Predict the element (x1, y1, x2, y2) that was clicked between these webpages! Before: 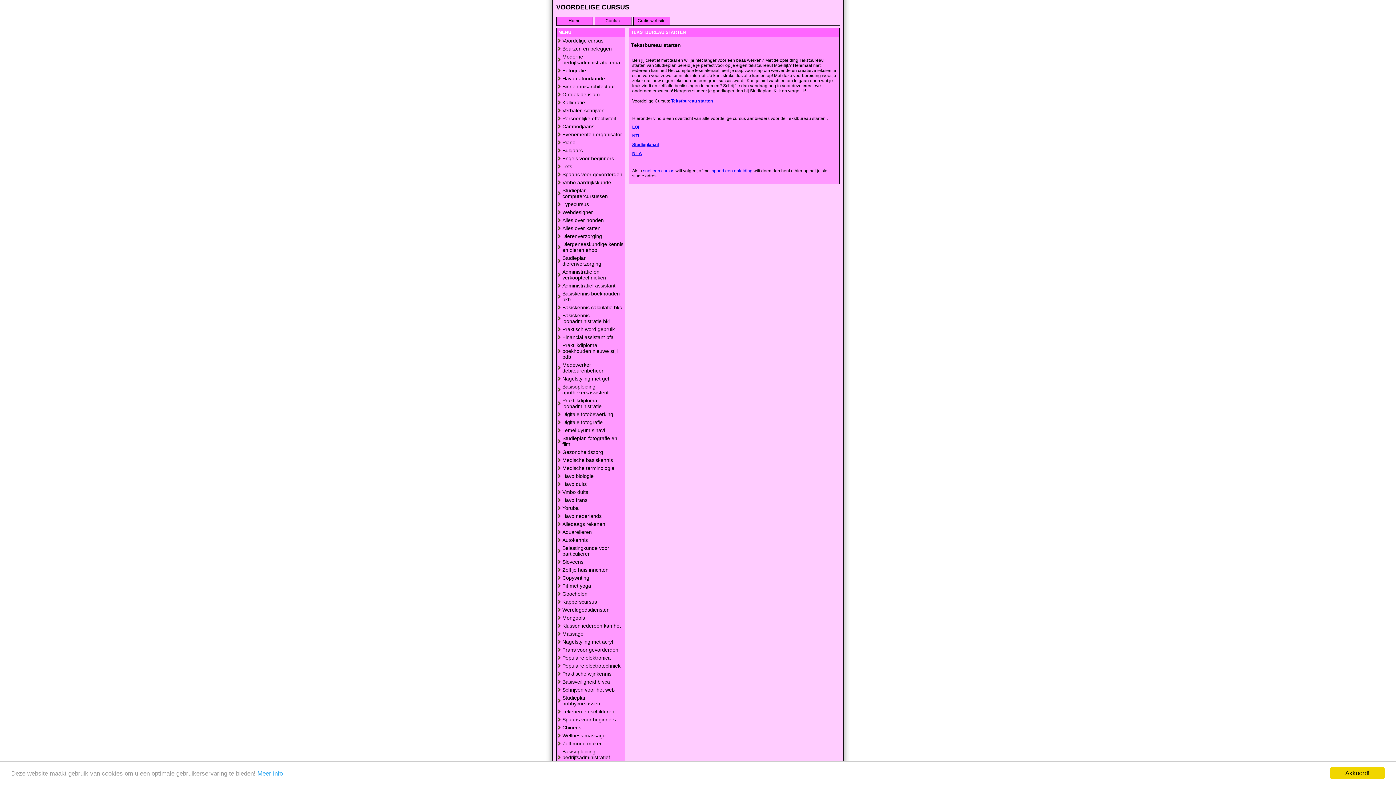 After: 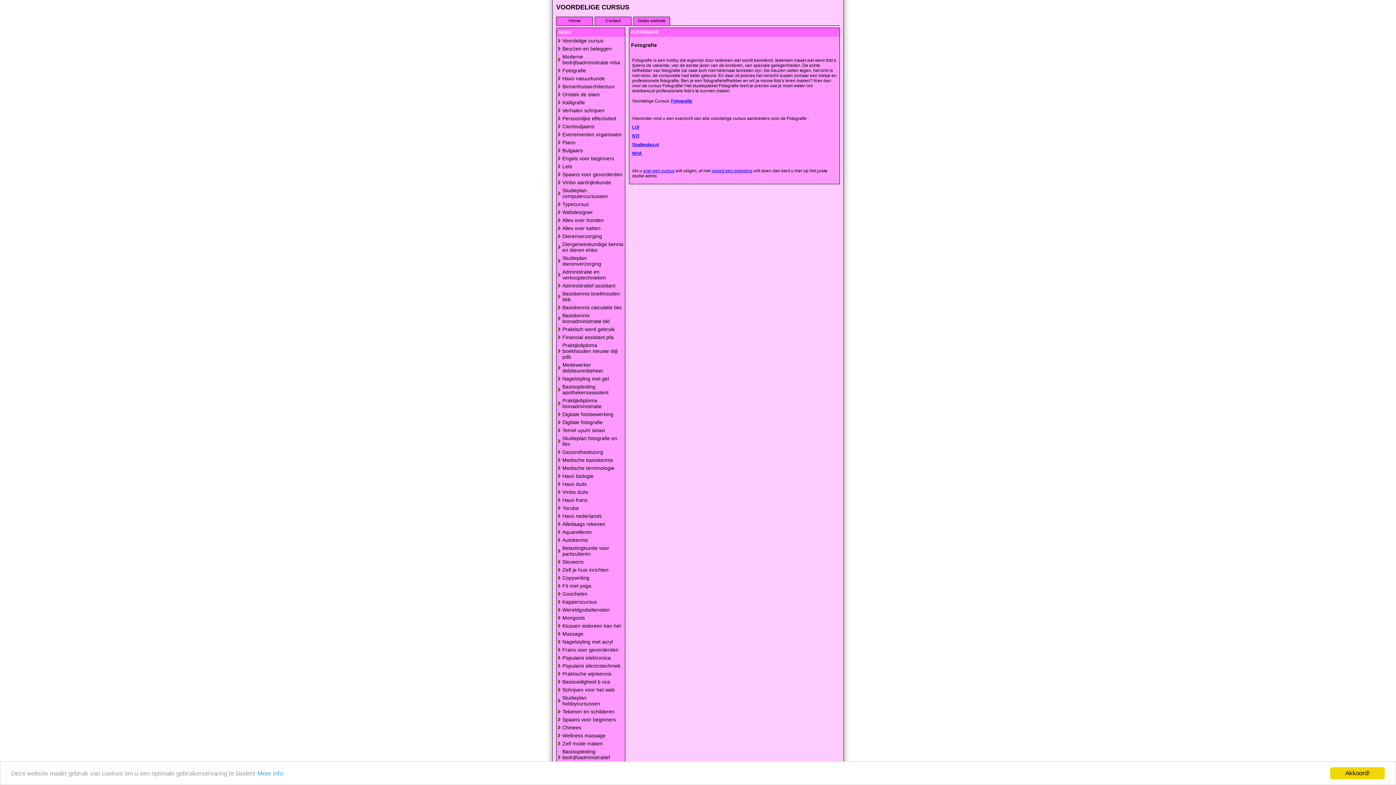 Action: bbox: (557, 66, 625, 74) label: Fotografie